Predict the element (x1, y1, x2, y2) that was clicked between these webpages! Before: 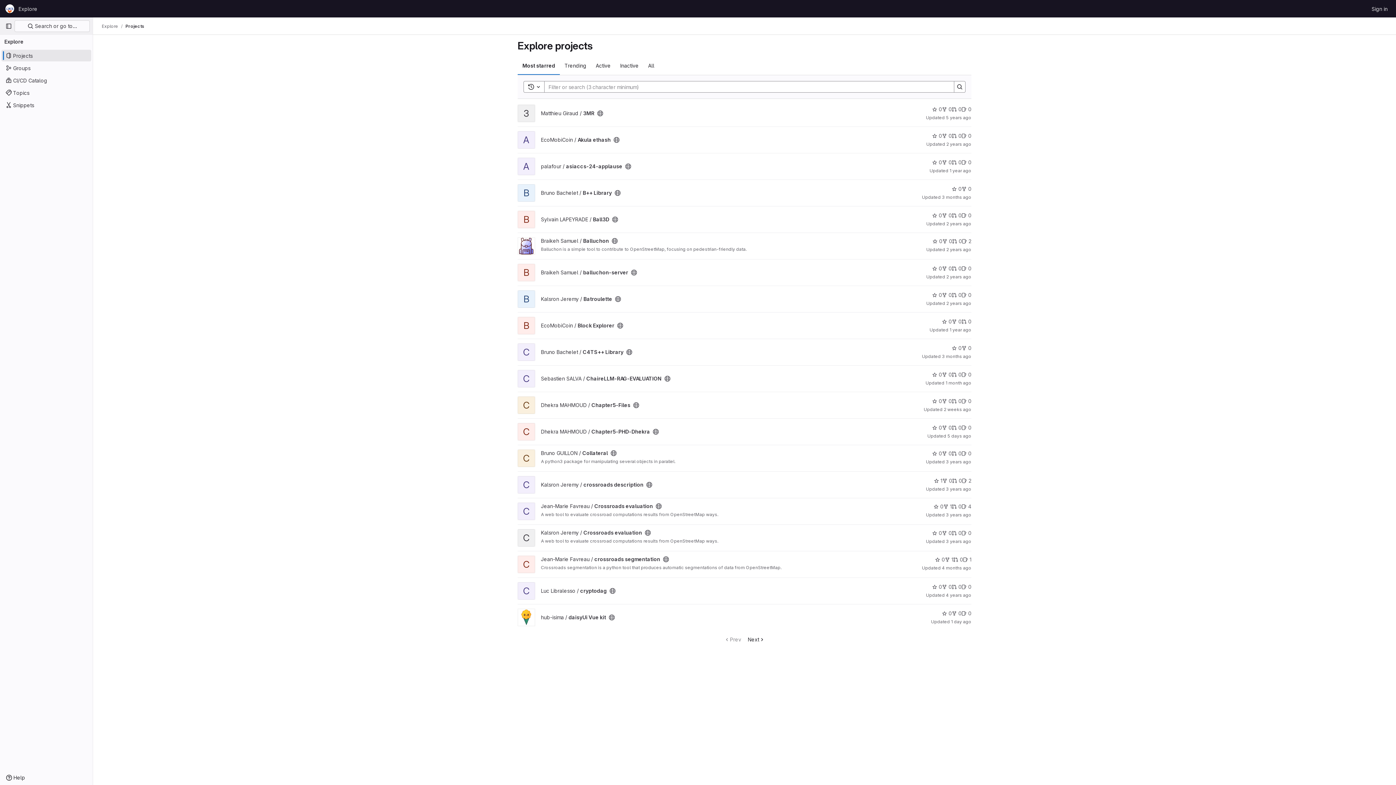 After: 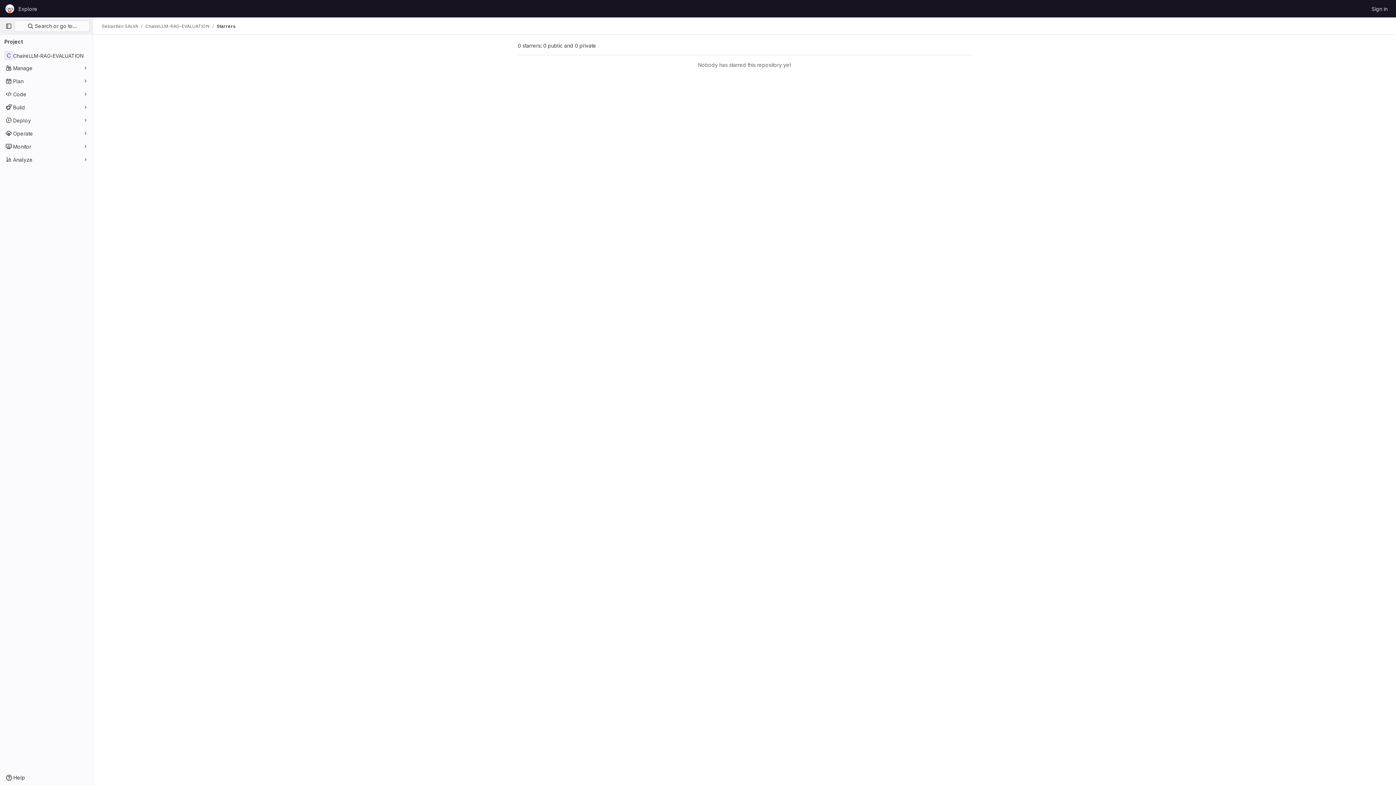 Action: bbox: (932, 370, 942, 378) label: ChaireLLM-RAG-EVALUATION has 0 stars